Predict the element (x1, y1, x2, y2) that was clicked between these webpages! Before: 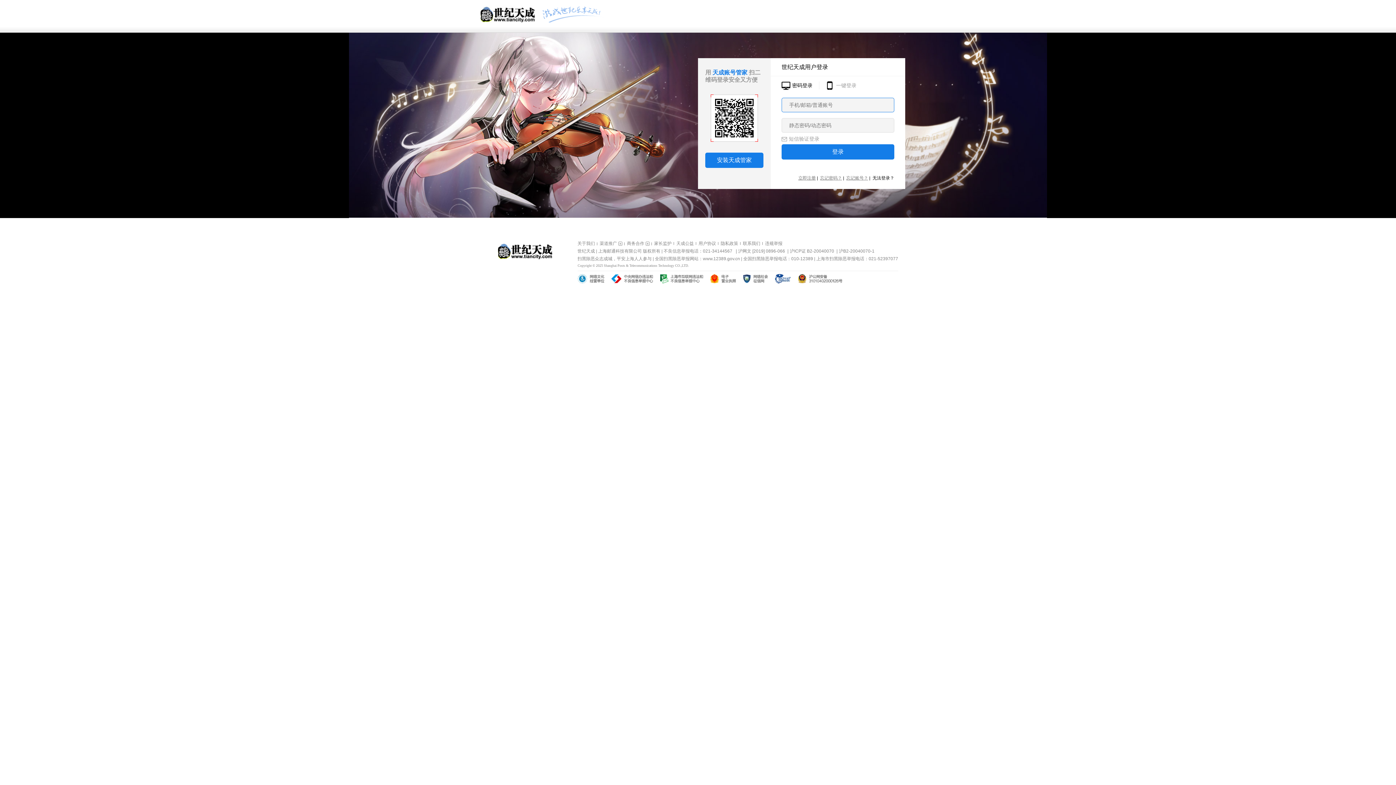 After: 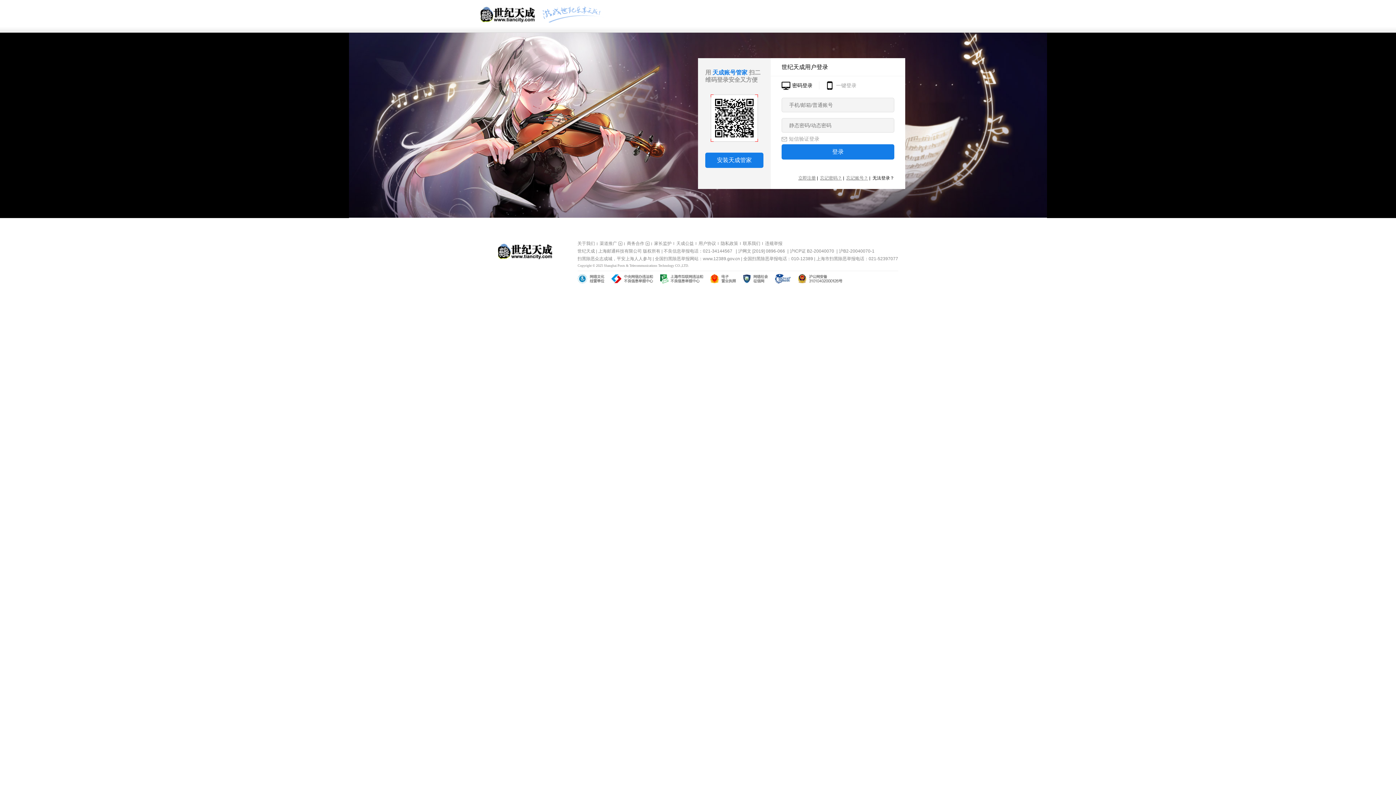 Action: bbox: (654, 241, 671, 246) label: 家长监护